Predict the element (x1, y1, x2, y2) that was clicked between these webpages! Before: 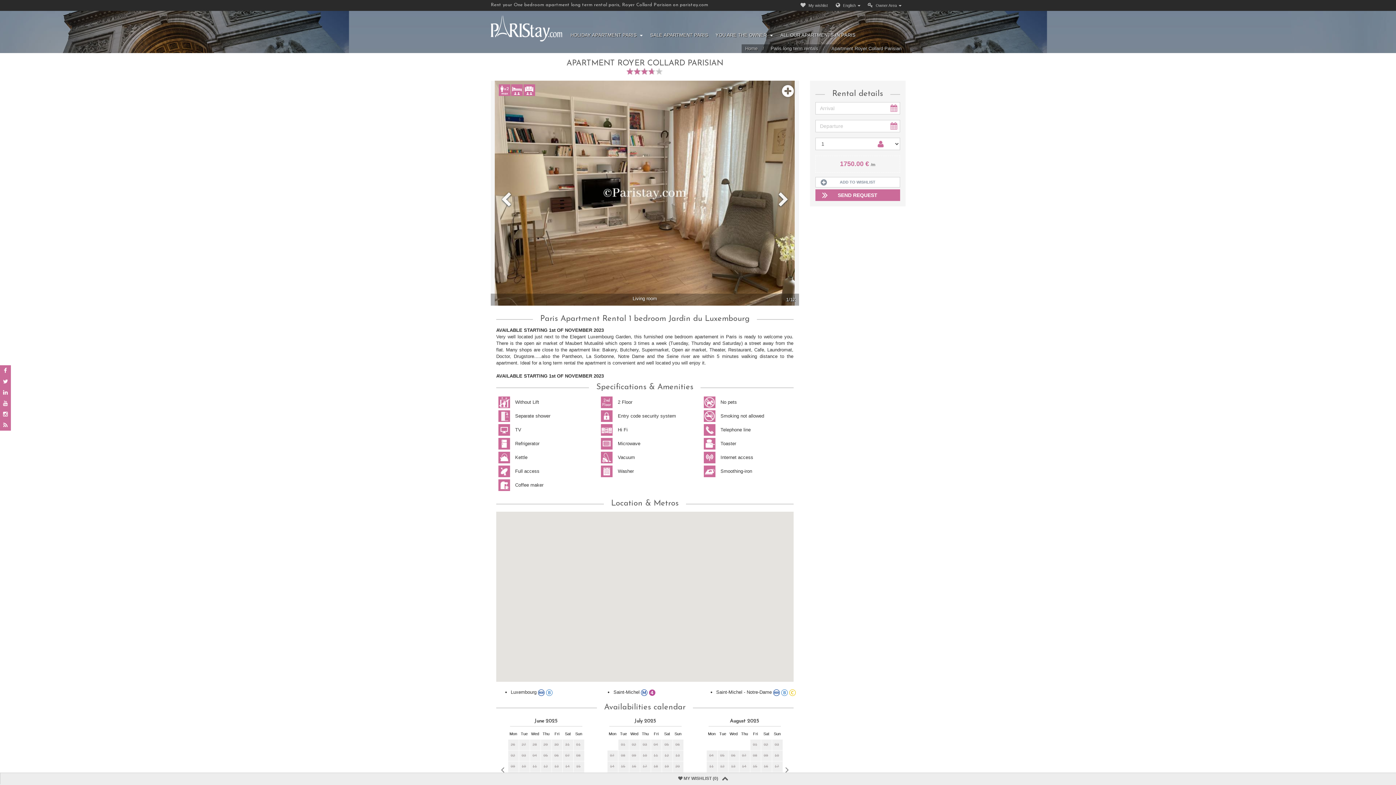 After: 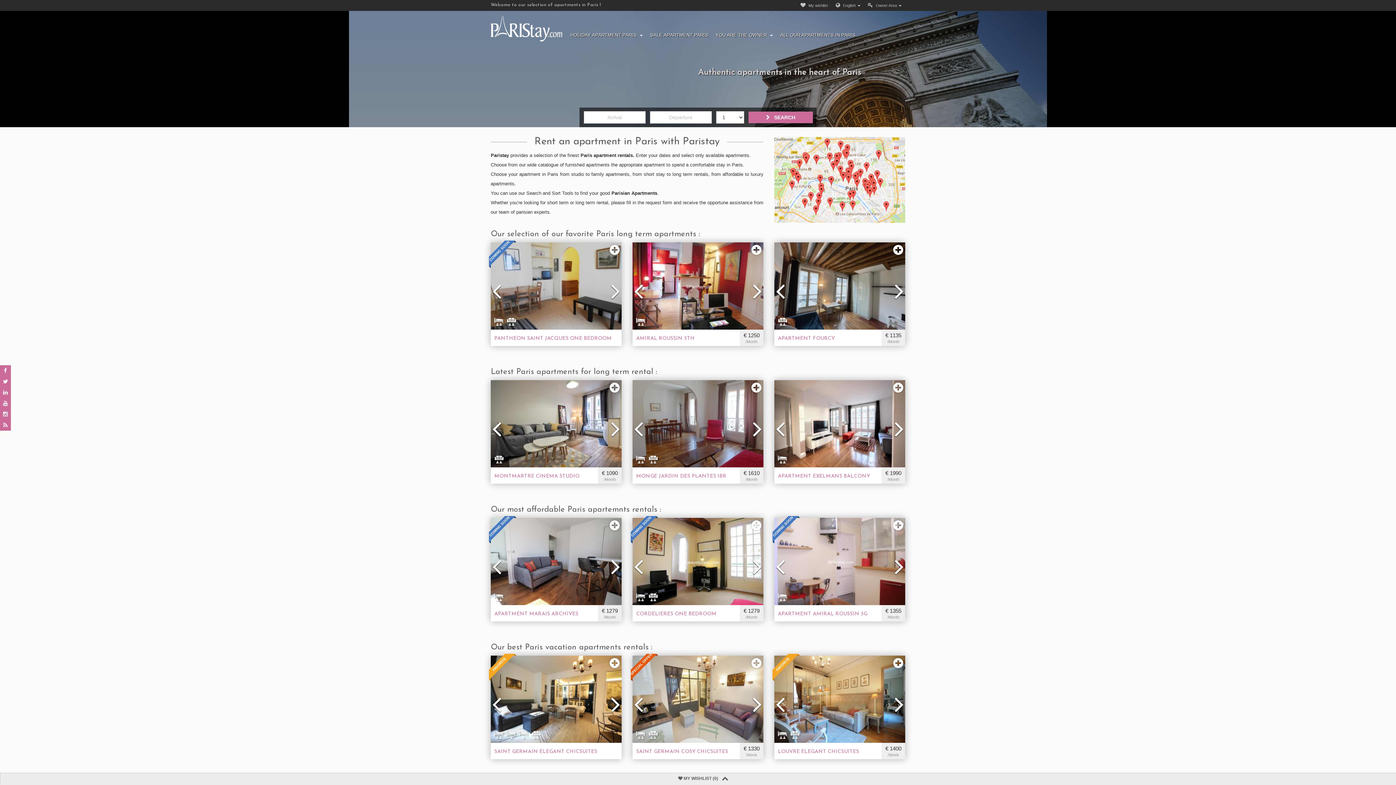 Action: bbox: (490, 10, 566, 44)